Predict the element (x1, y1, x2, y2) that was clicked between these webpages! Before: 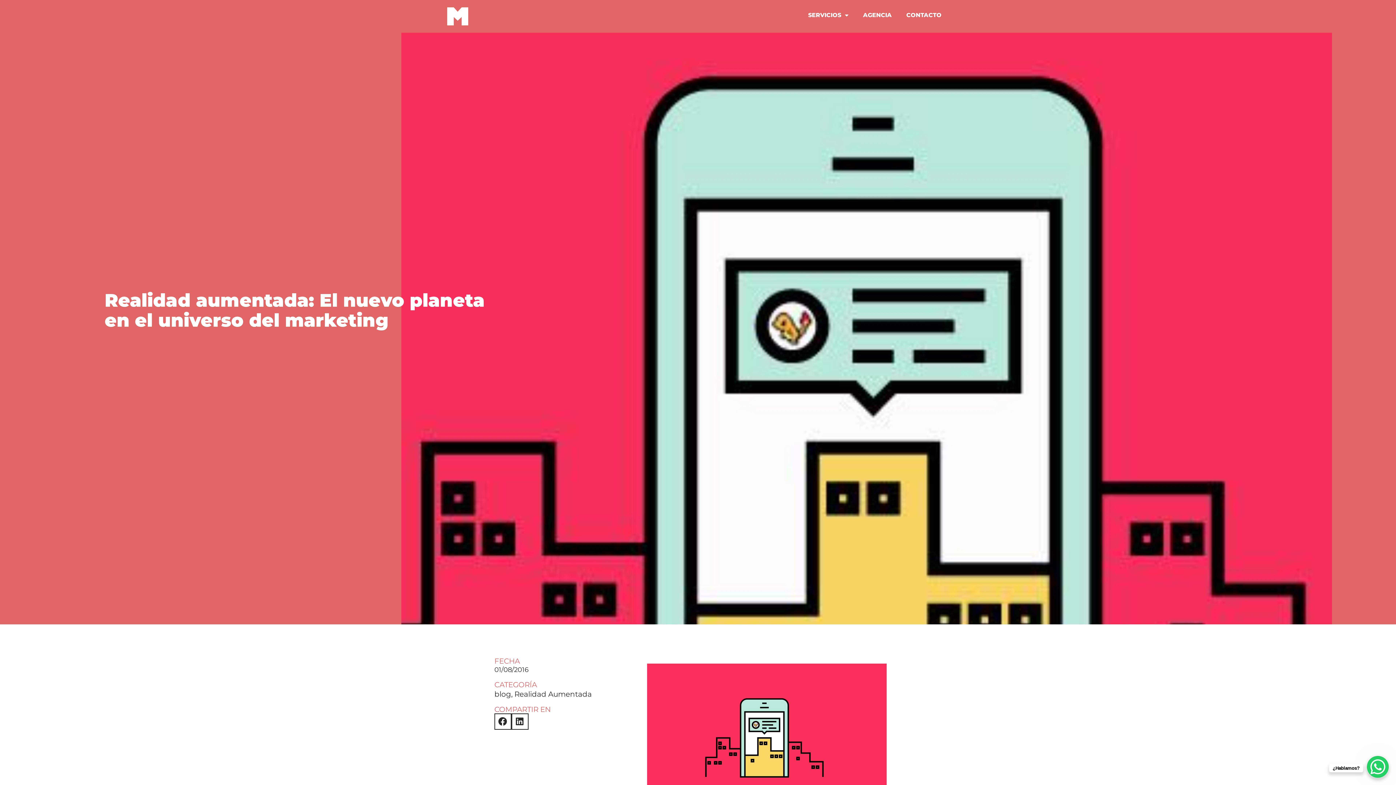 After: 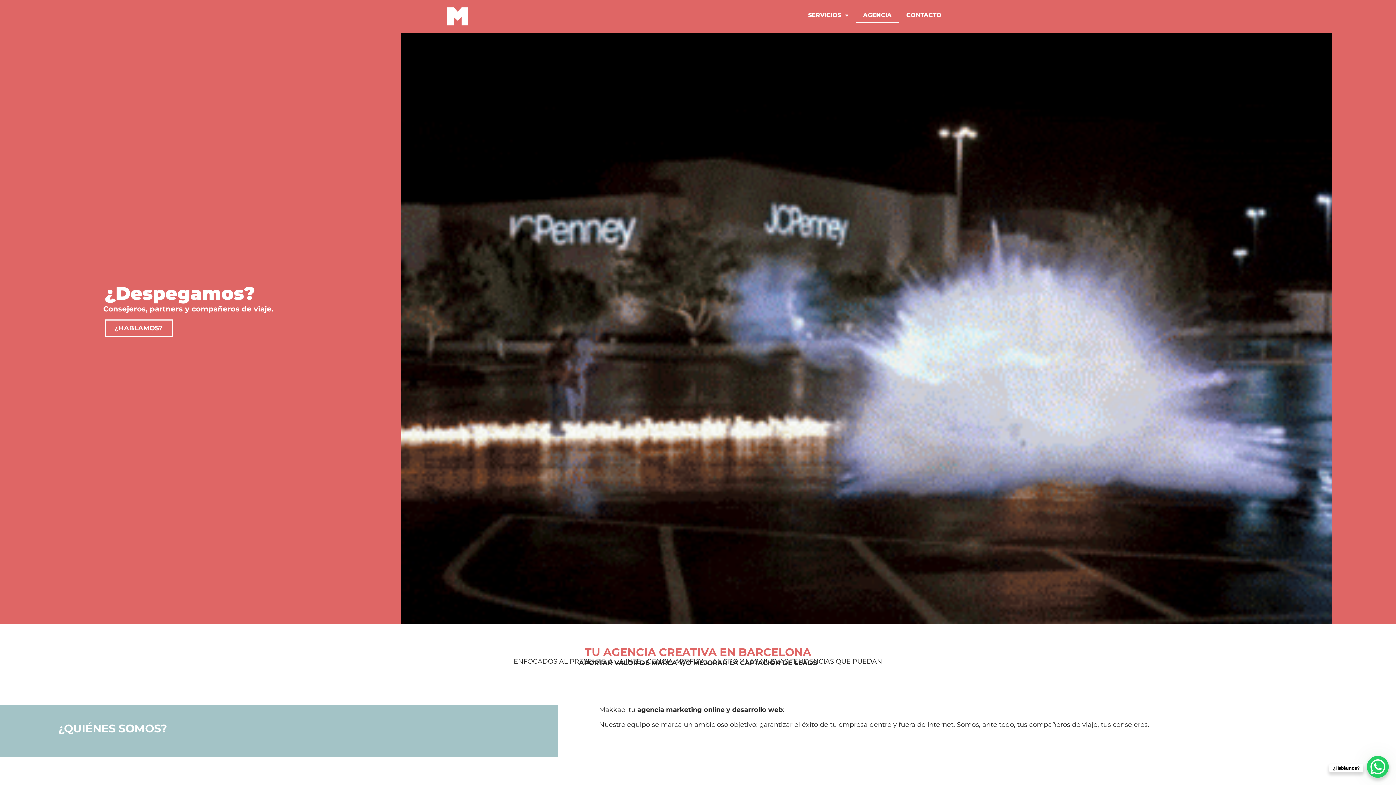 Action: bbox: (856, 7, 899, 22) label: AGENCIA